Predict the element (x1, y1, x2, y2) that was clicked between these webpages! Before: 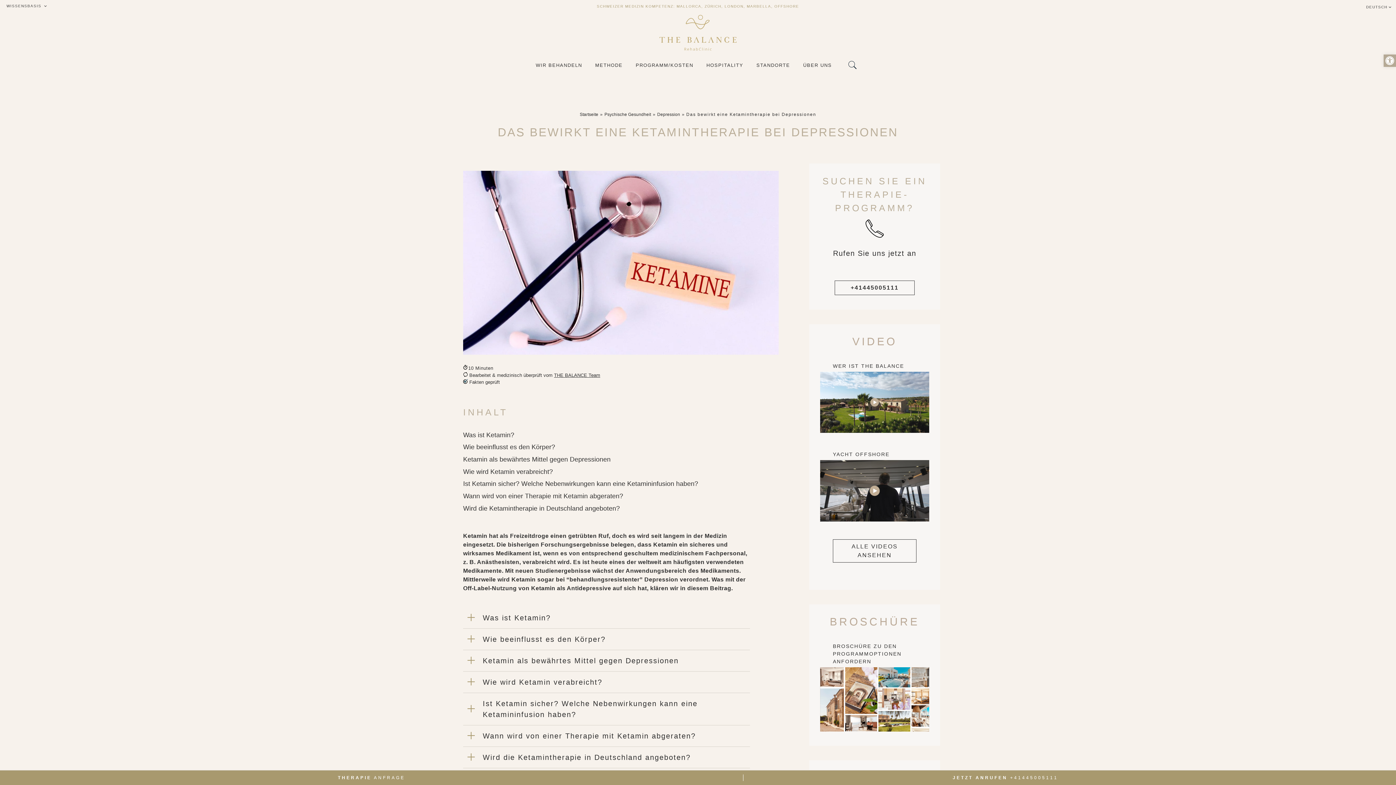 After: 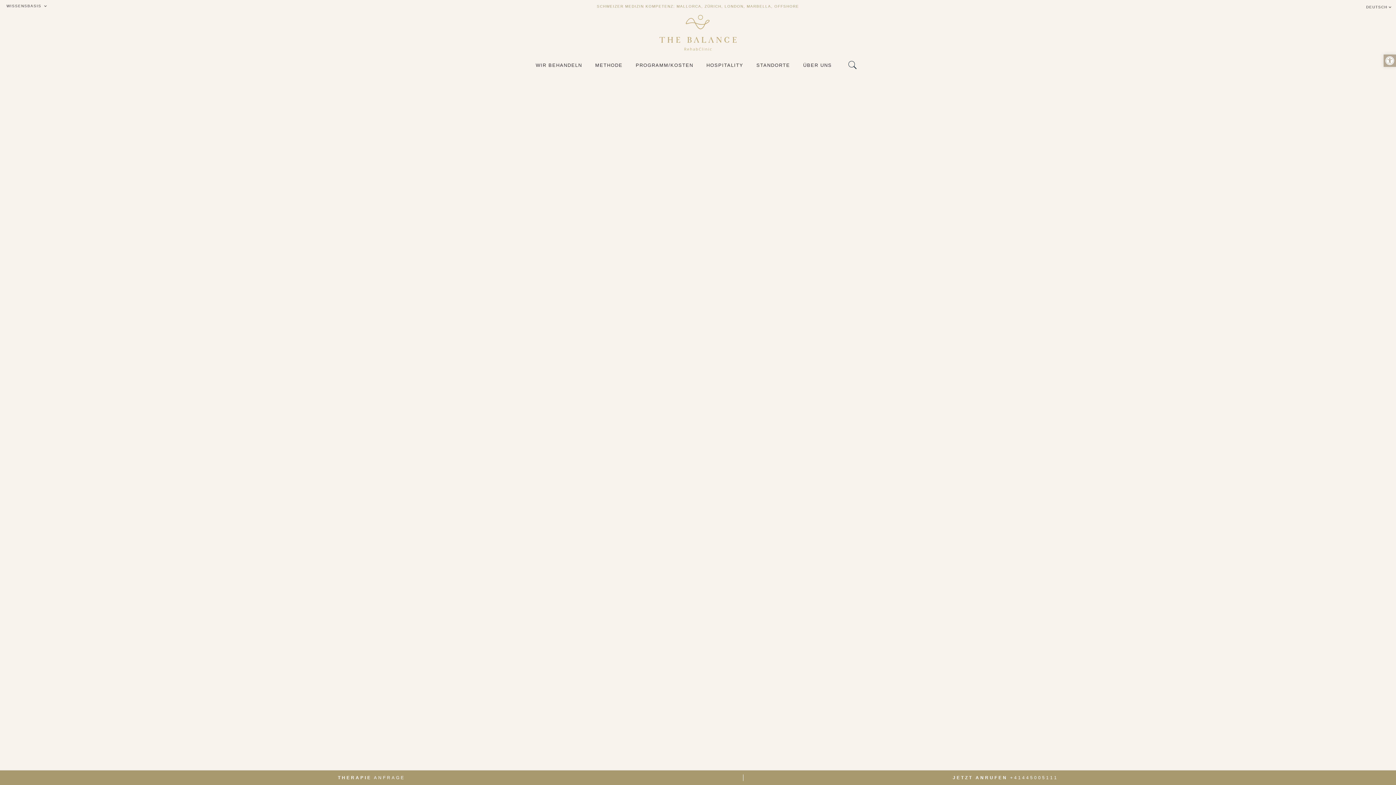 Action: bbox: (579, 112, 604, 117) label: Startseite